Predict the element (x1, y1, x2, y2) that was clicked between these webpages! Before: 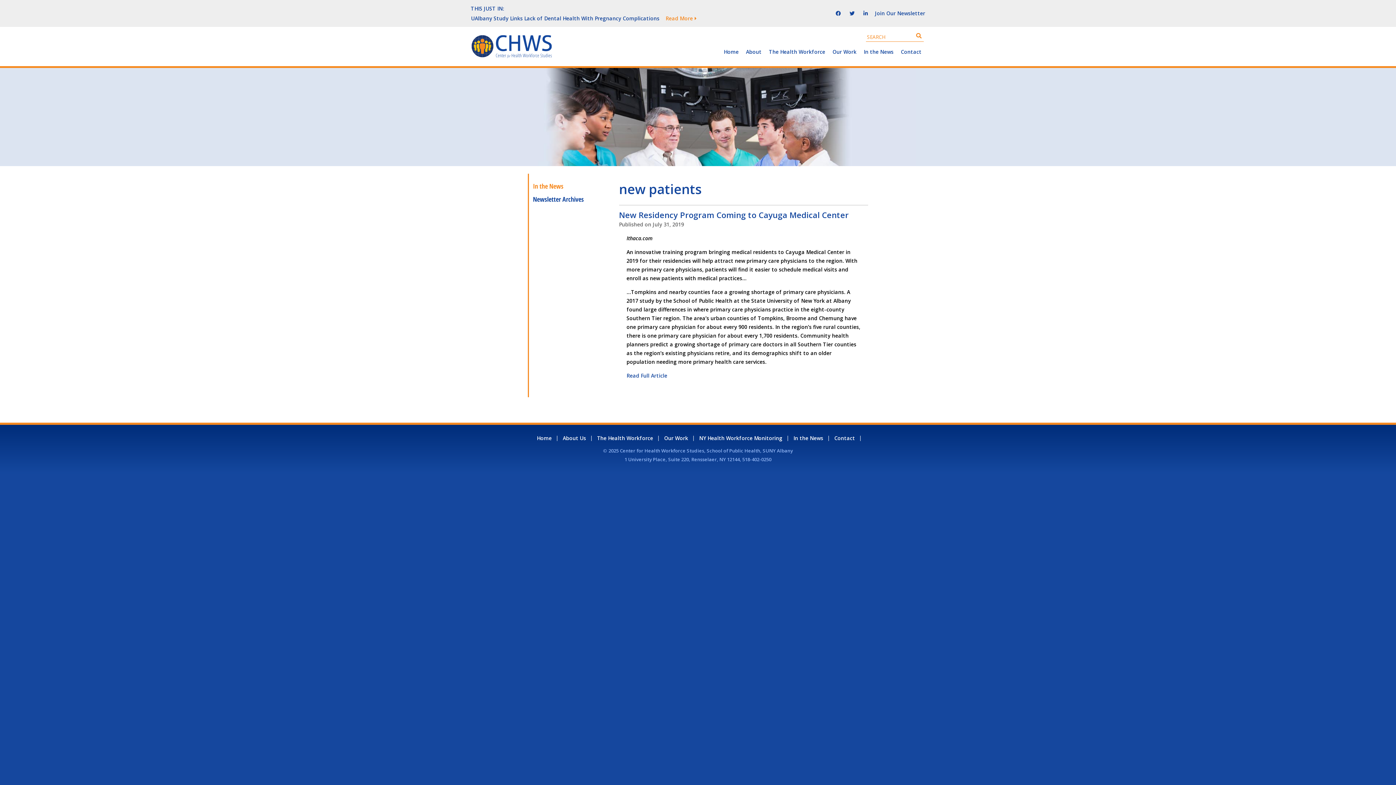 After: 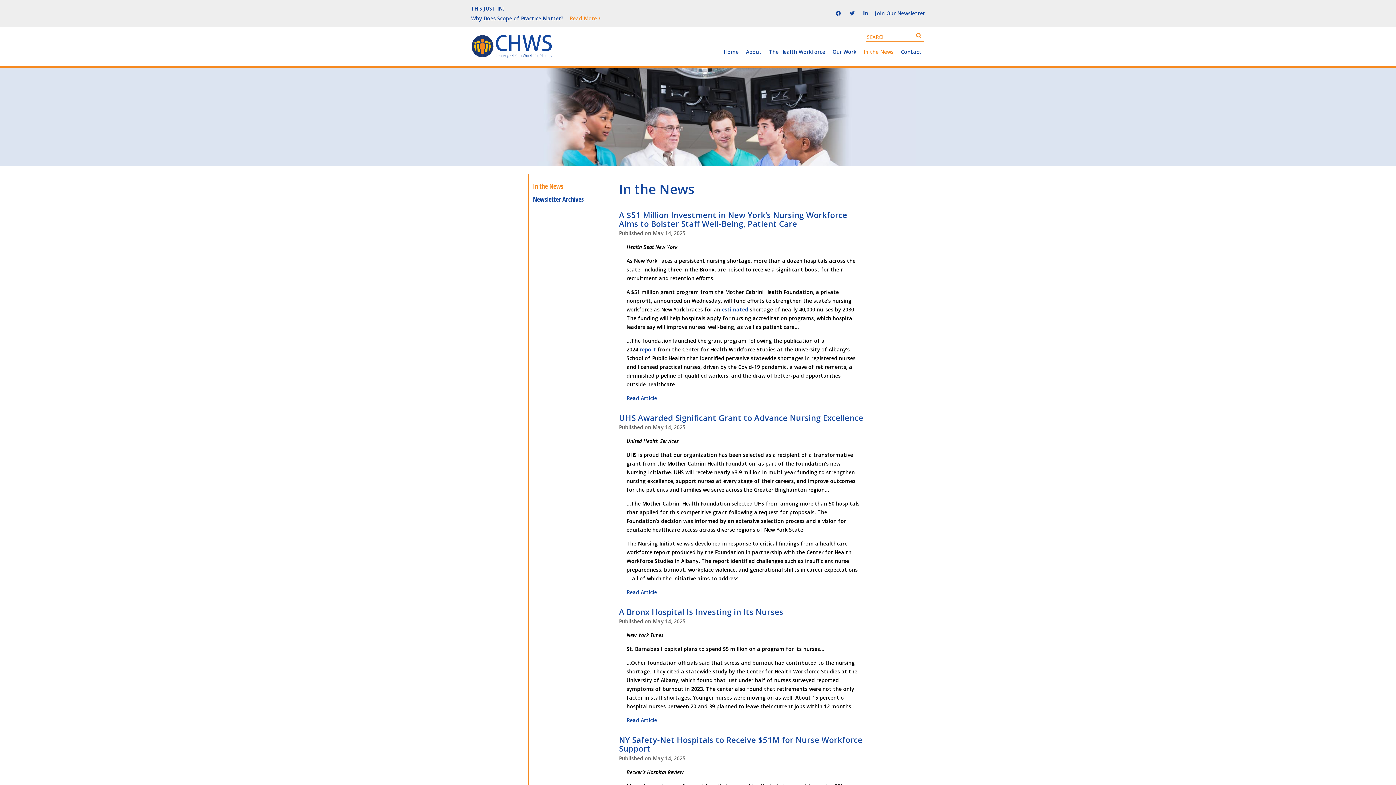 Action: label: In the News bbox: (789, 434, 827, 441)